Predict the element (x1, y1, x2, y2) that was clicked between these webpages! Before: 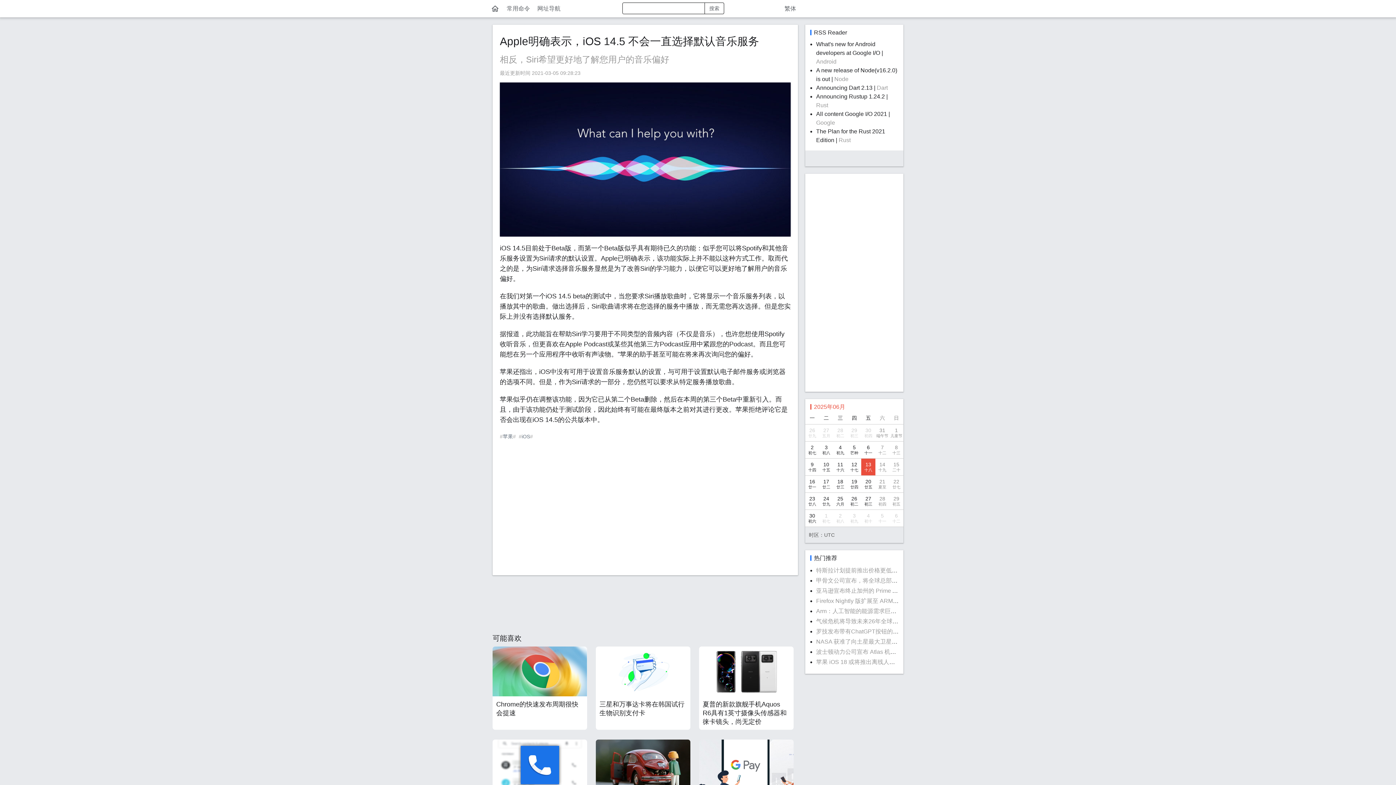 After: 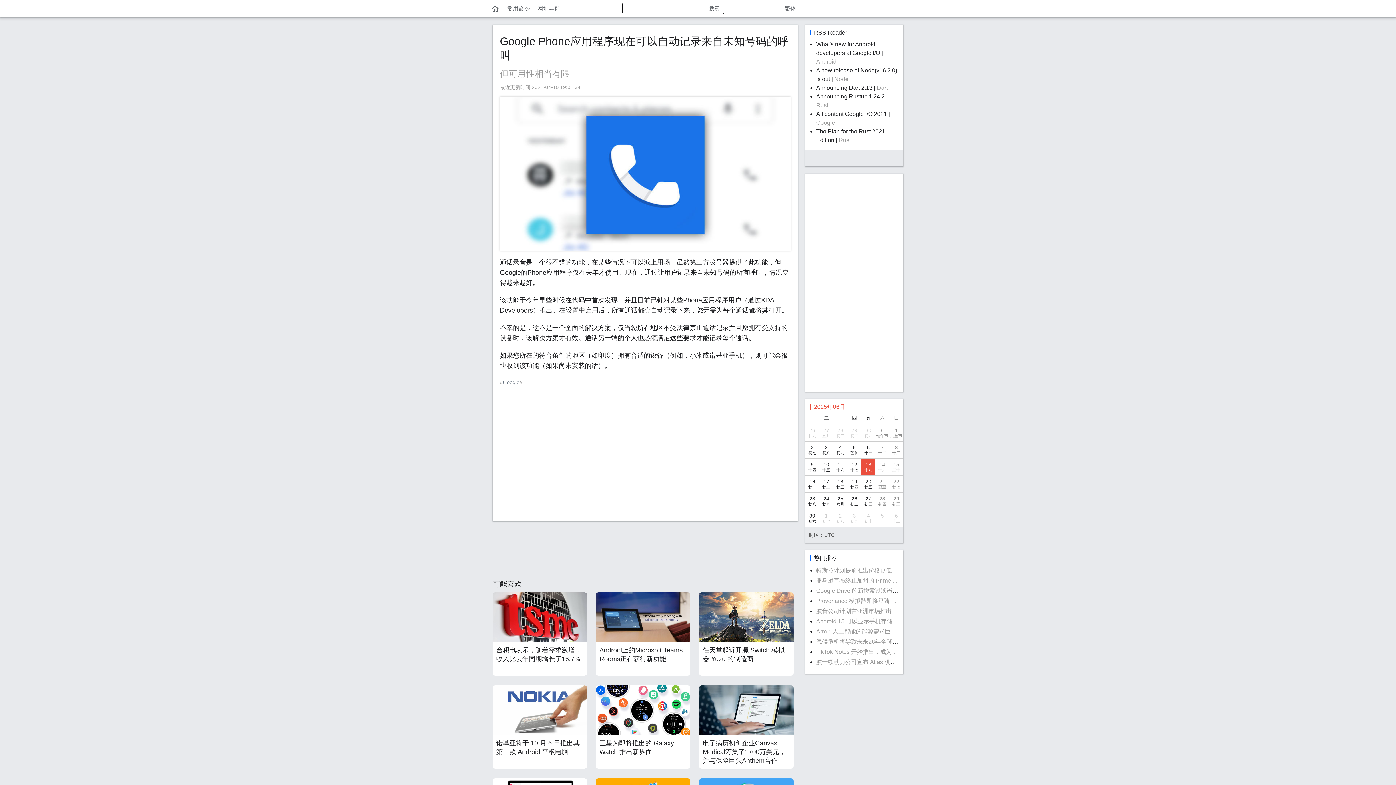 Action: label: Google Phone应用程序现在可以自动记录来自未知号码的呼叫 bbox: (492, 740, 587, 823)